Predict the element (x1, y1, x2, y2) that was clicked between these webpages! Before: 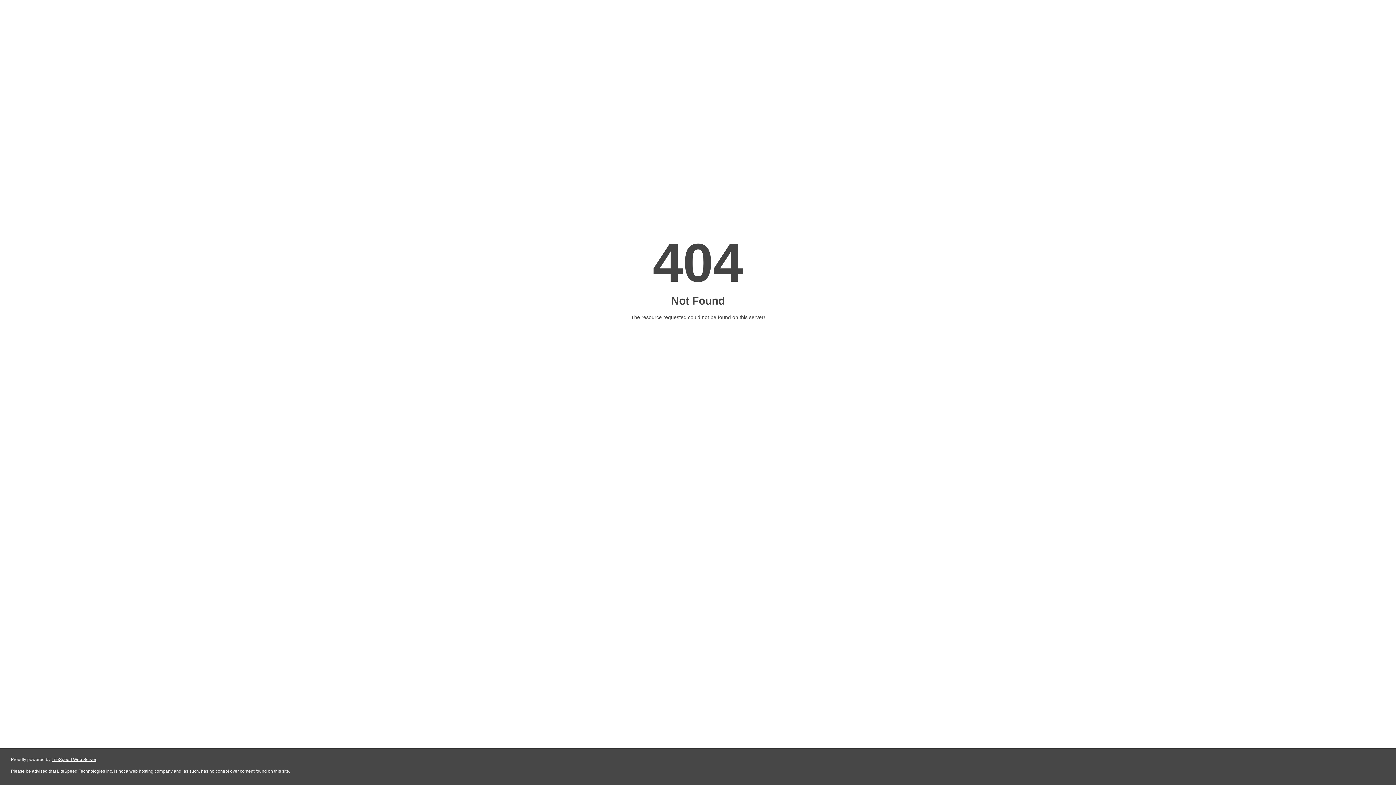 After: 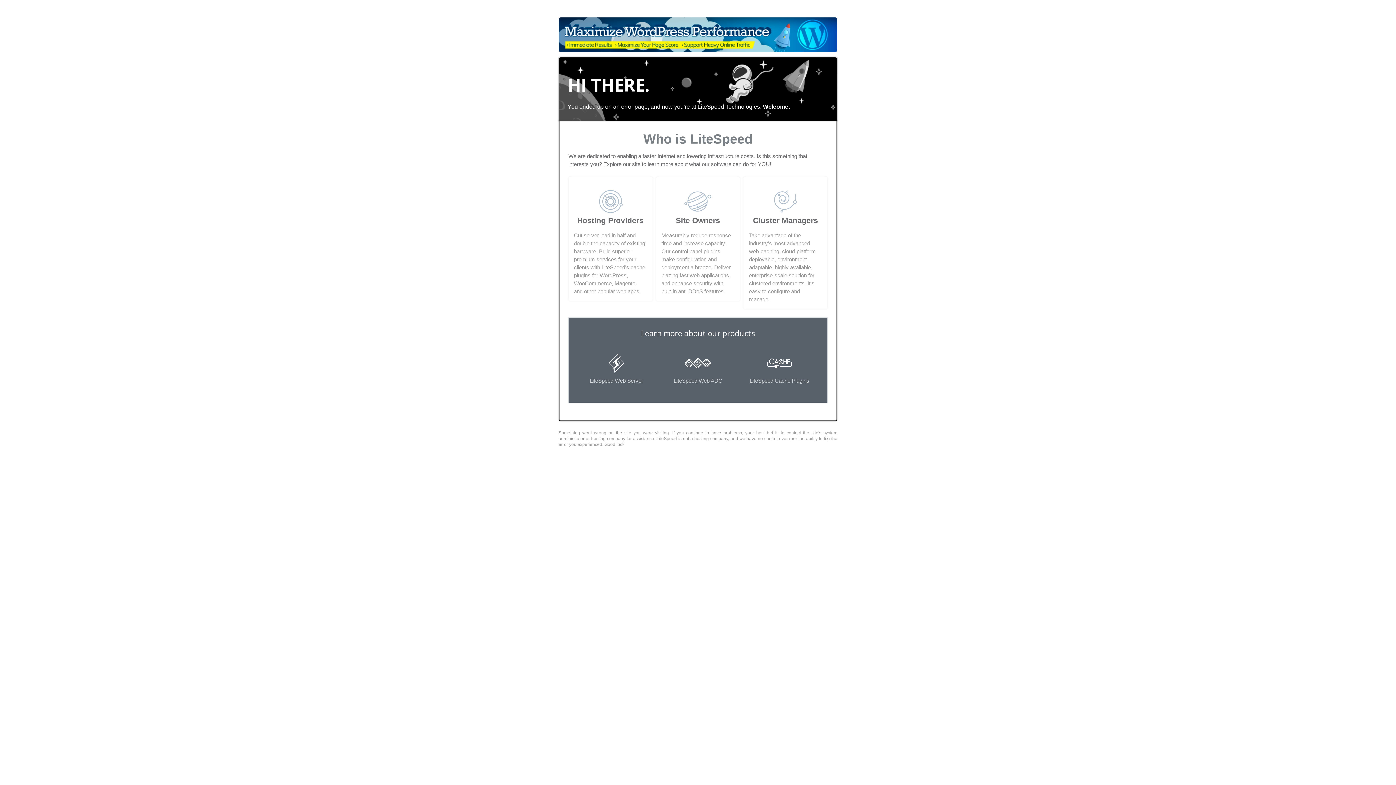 Action: label: LiteSpeed Web Server bbox: (51, 757, 96, 762)